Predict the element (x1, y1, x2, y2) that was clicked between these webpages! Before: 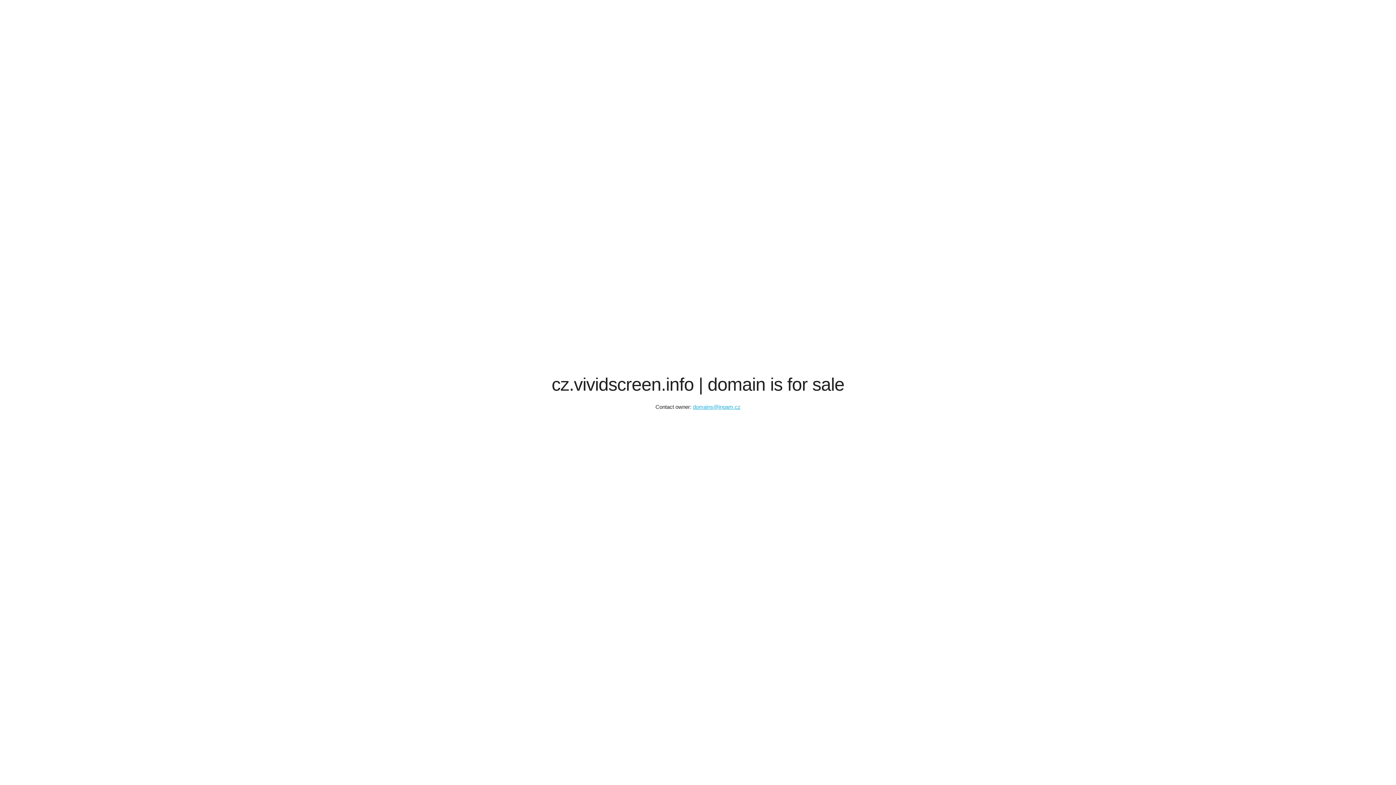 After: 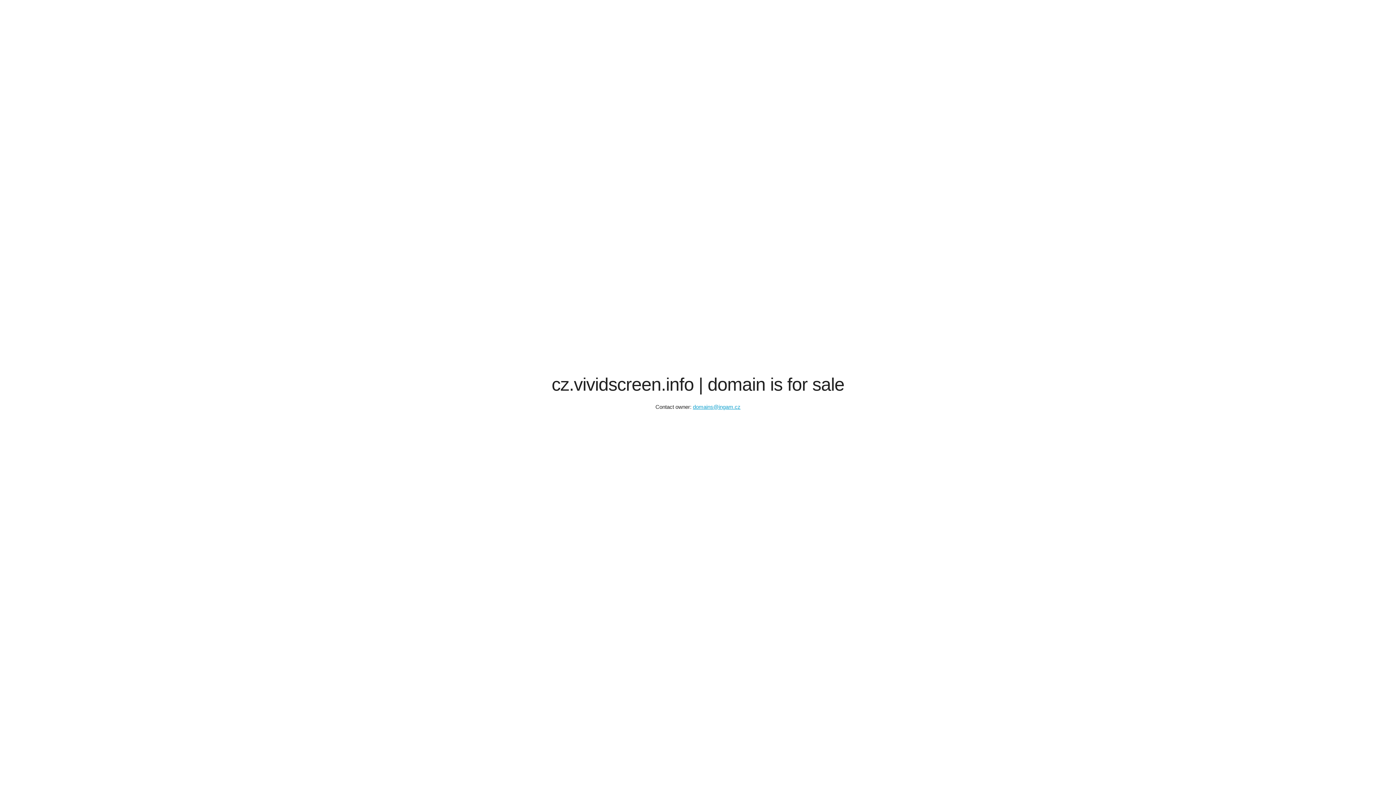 Action: bbox: (693, 404, 740, 410) label: domains@ingam.cz